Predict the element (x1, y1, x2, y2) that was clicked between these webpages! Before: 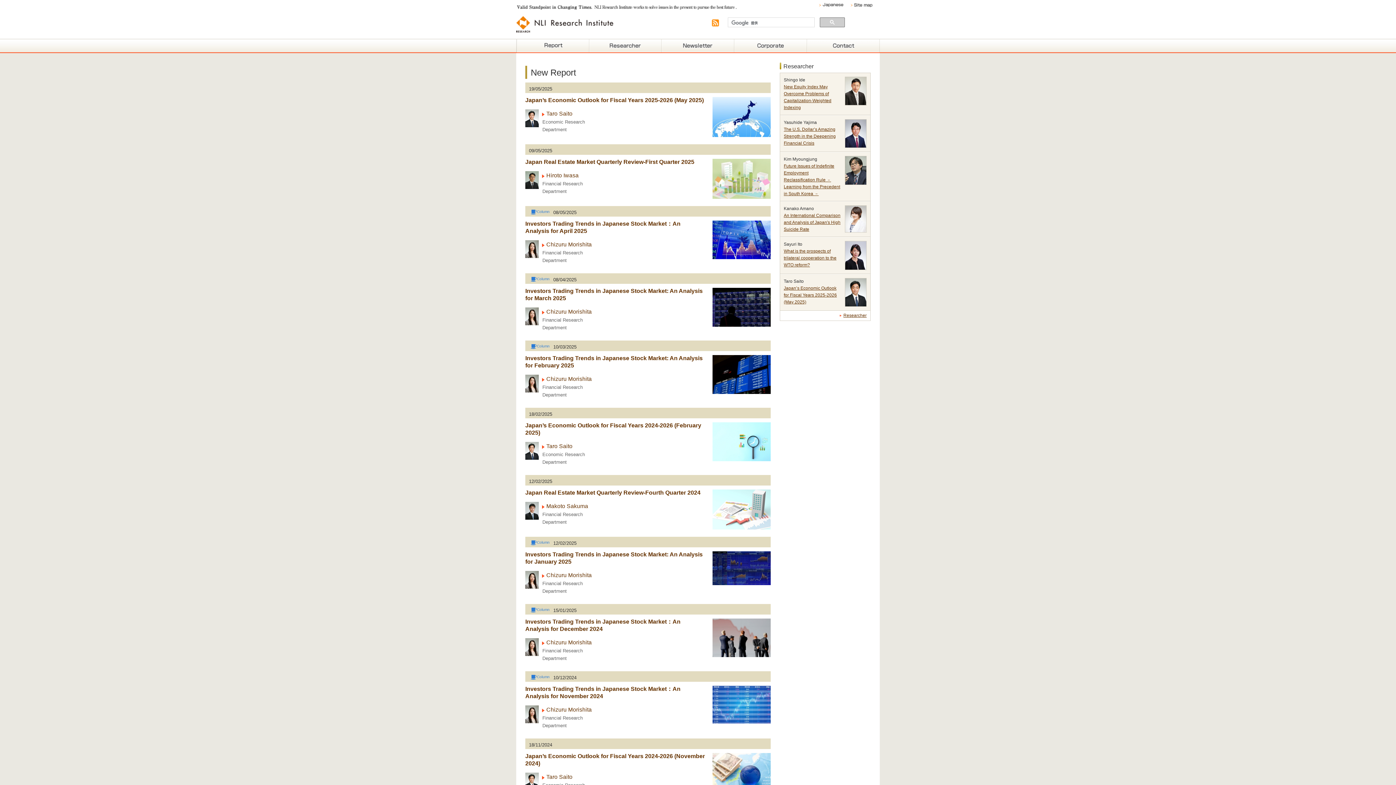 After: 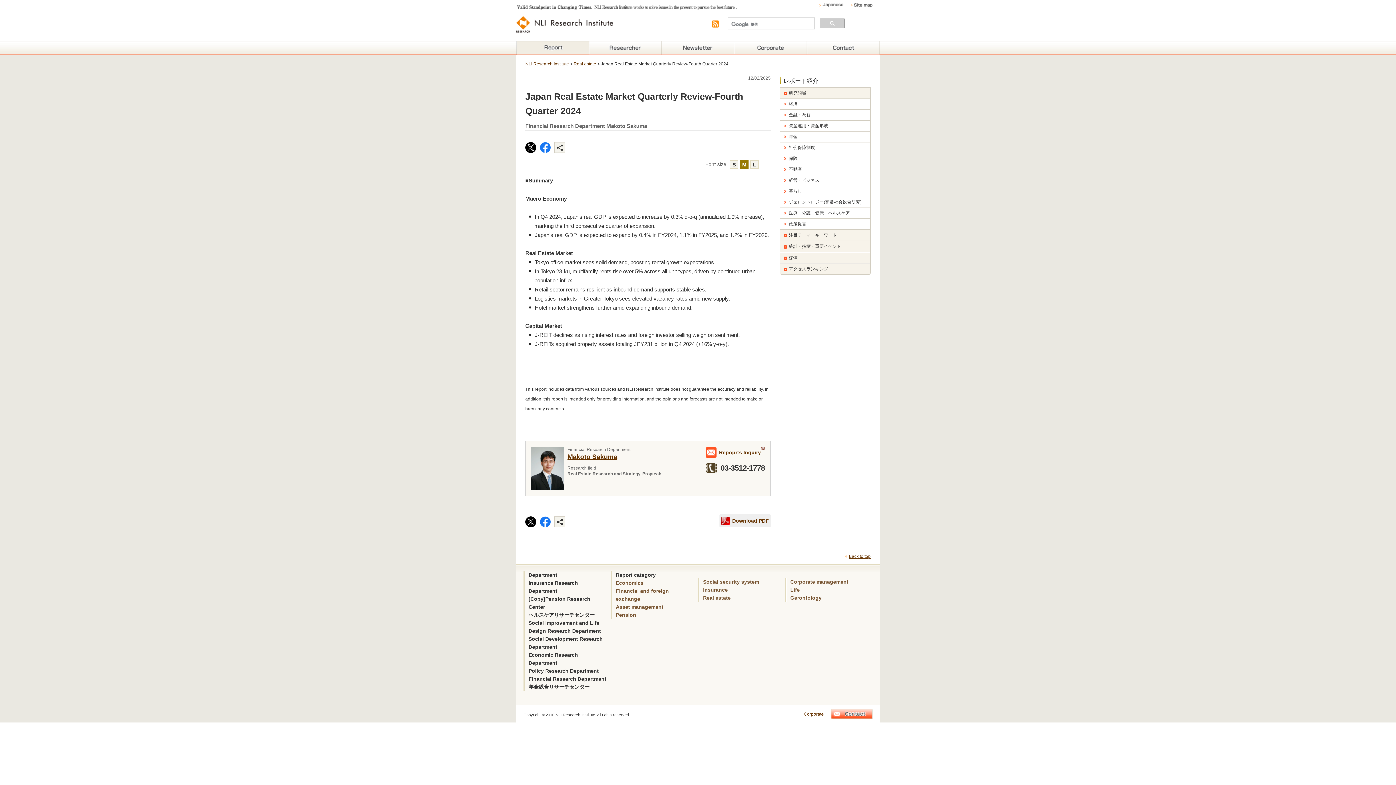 Action: bbox: (525, 489, 700, 496) label: Japan Real Estate Market Quarterly Review-Fourth Quarter 2024